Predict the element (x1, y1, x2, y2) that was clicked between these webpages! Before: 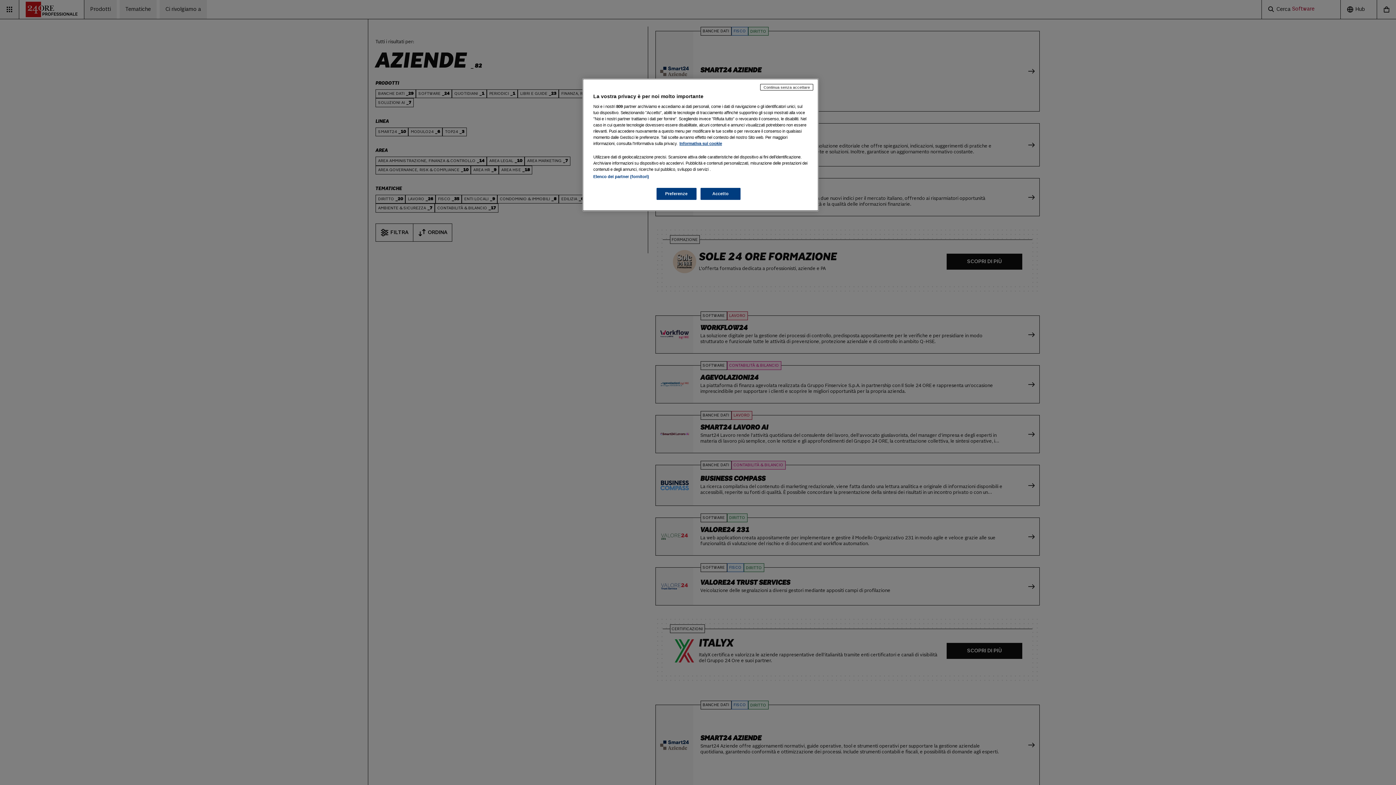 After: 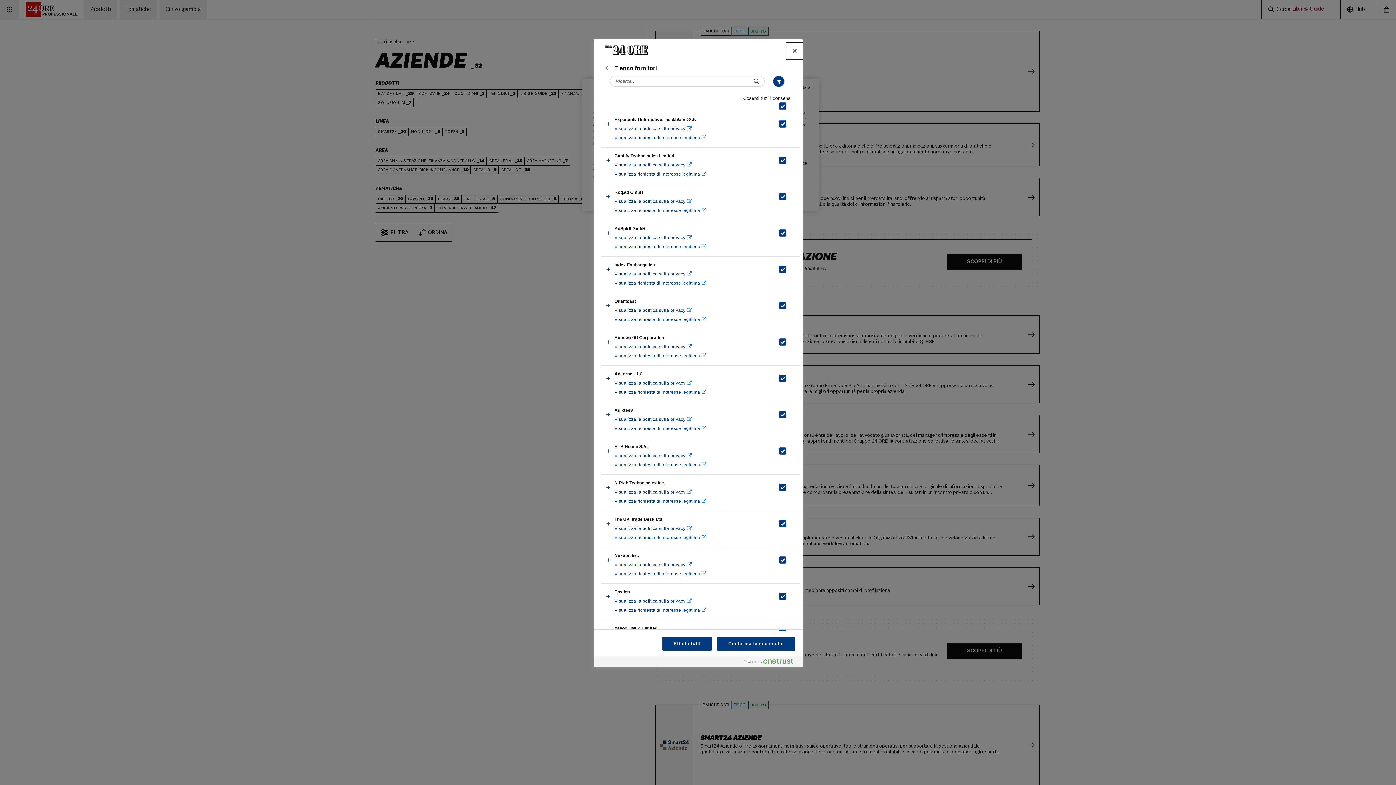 Action: bbox: (593, 174, 649, 178) label: Elenco dei partner (fornitori)